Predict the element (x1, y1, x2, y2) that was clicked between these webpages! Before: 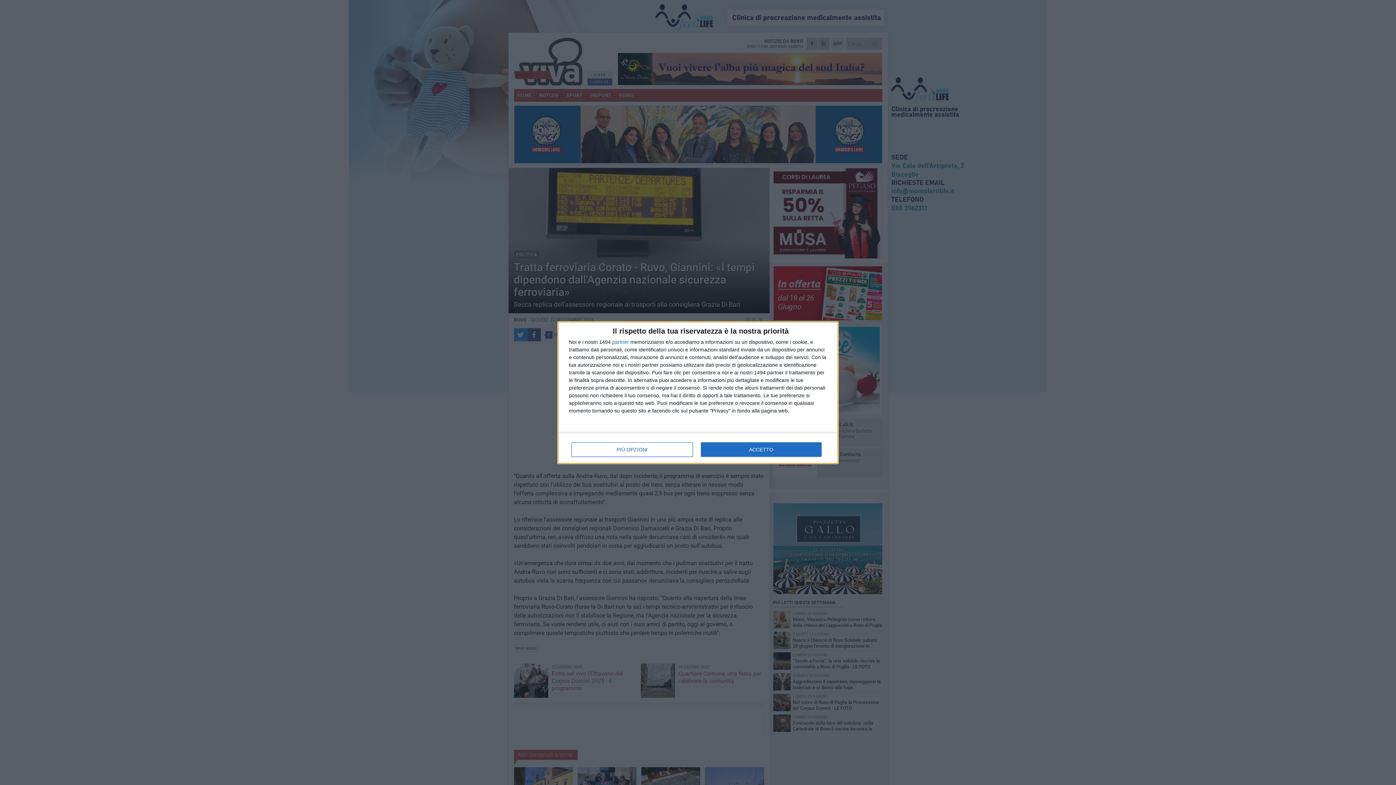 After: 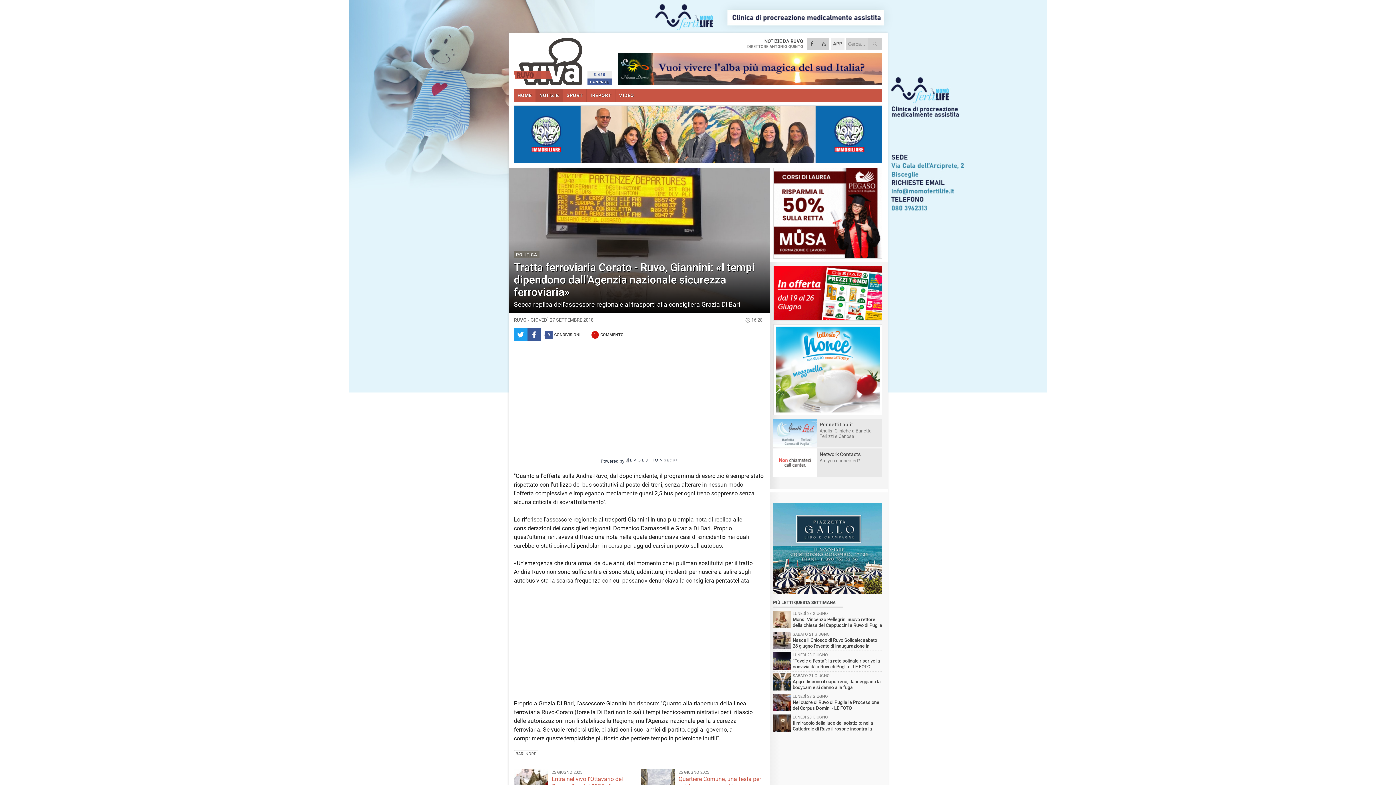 Action: label: ACCETTO bbox: (700, 442, 821, 456)